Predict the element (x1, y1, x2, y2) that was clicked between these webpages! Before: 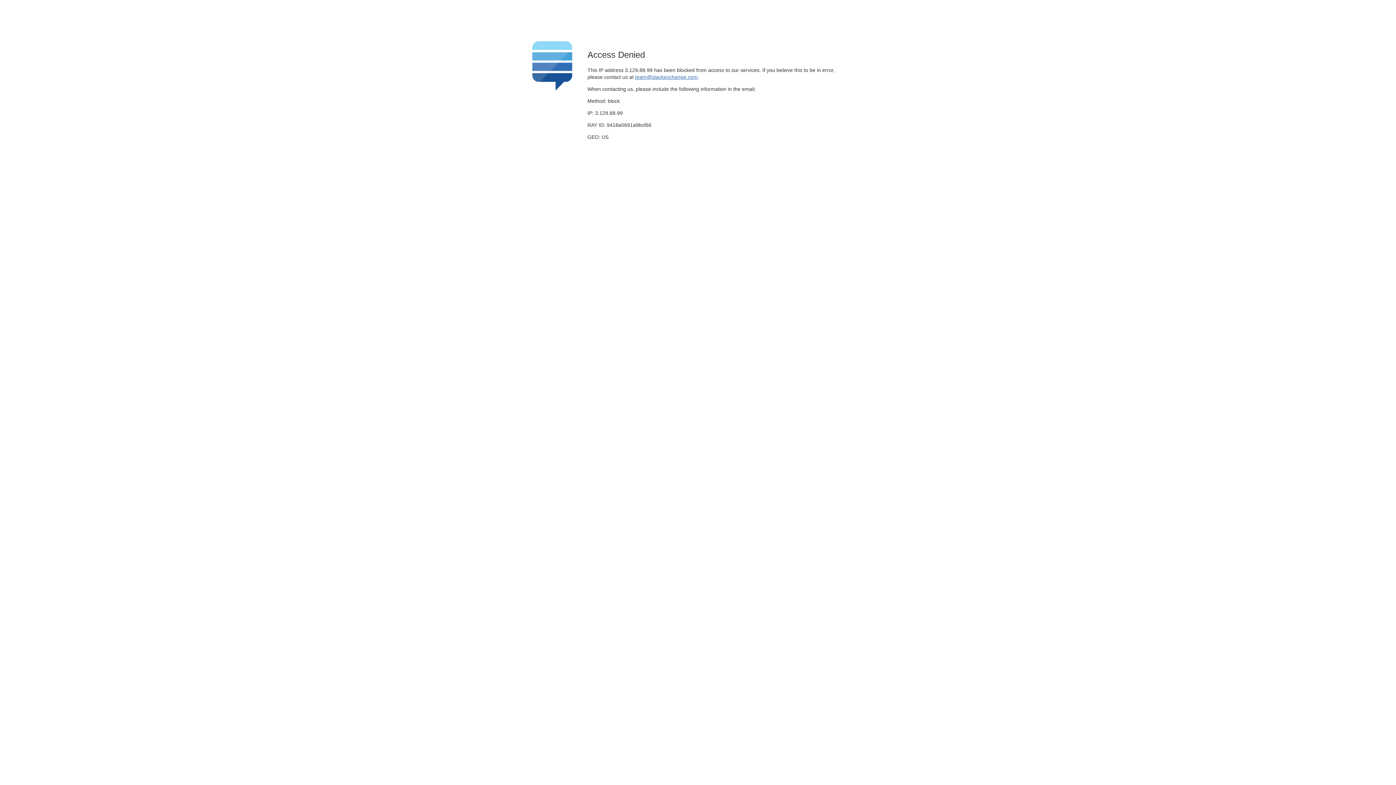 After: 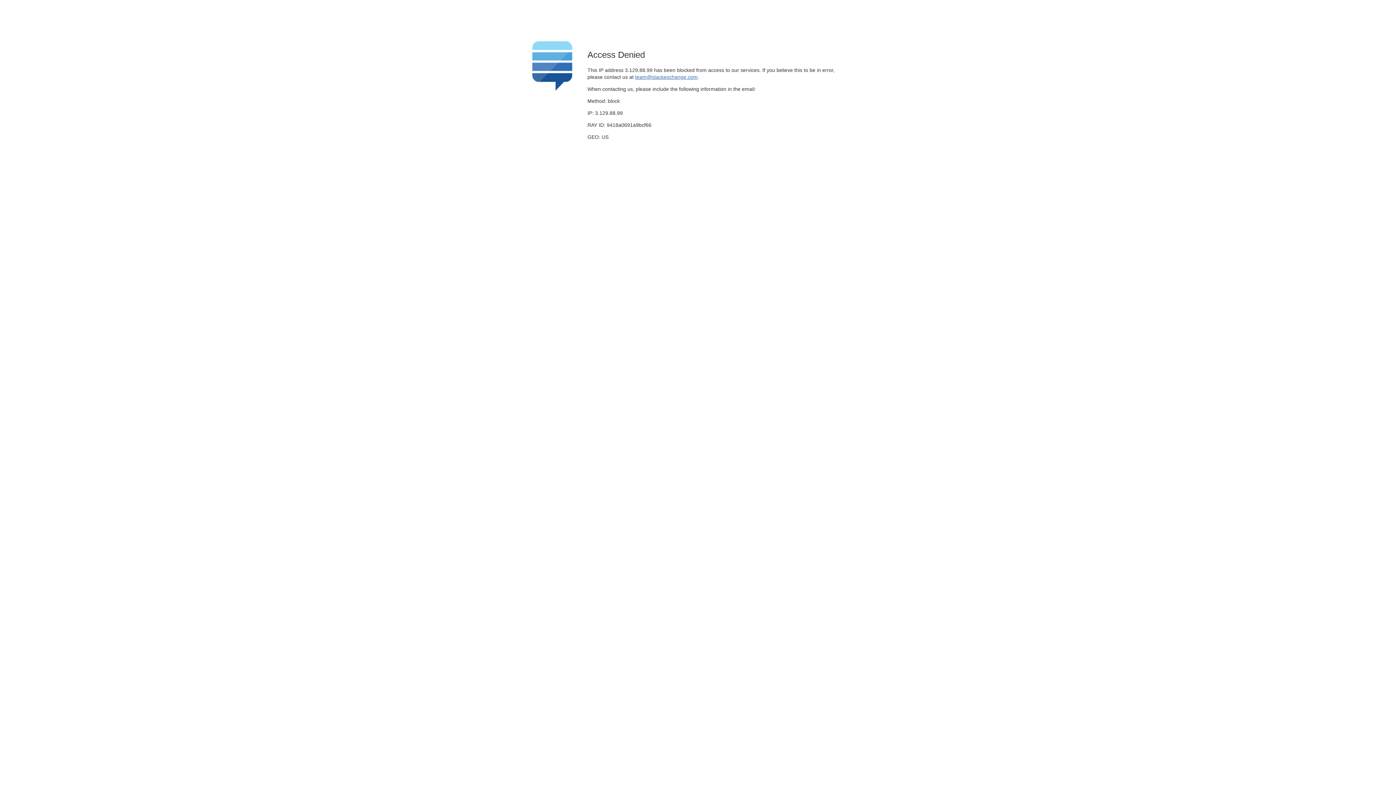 Action: label: team@stackexchange.com bbox: (635, 74, 697, 79)